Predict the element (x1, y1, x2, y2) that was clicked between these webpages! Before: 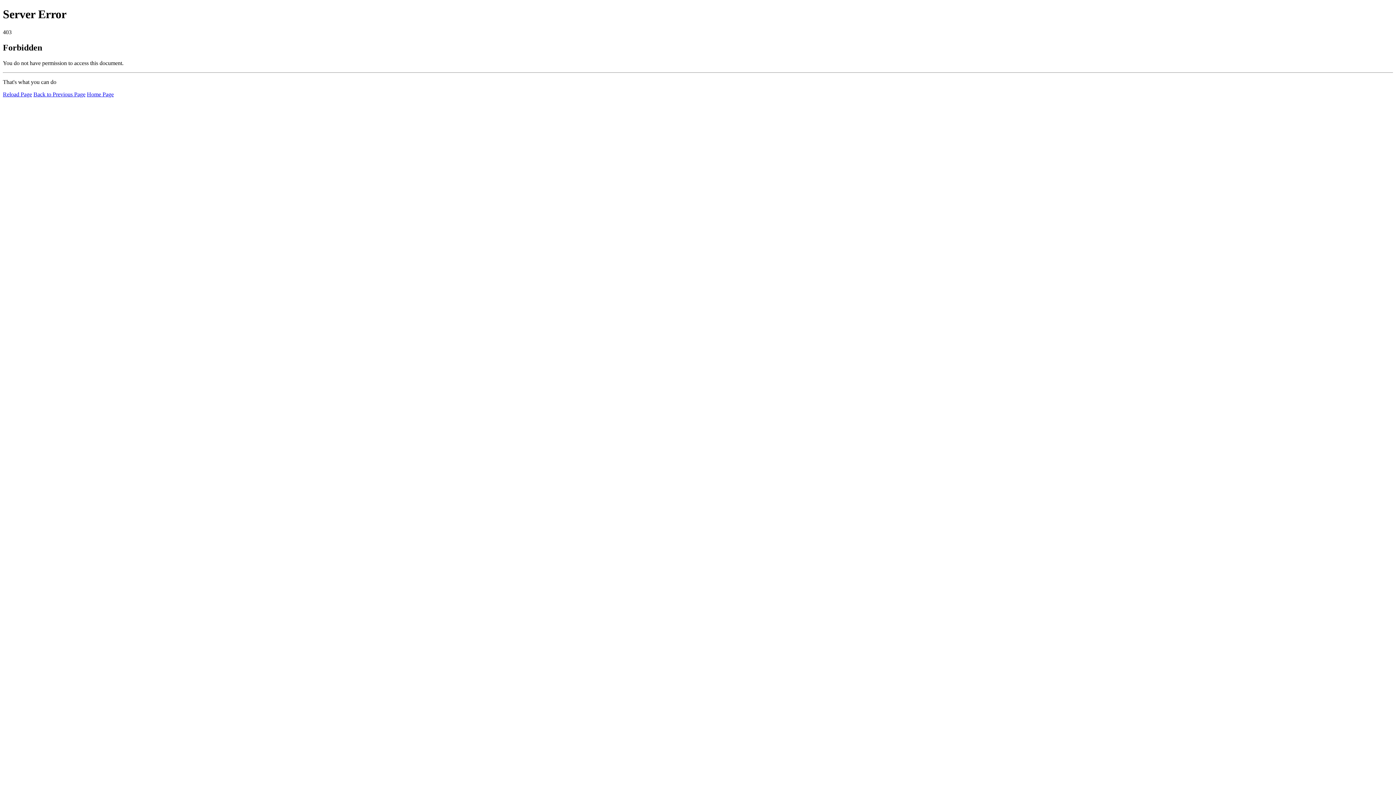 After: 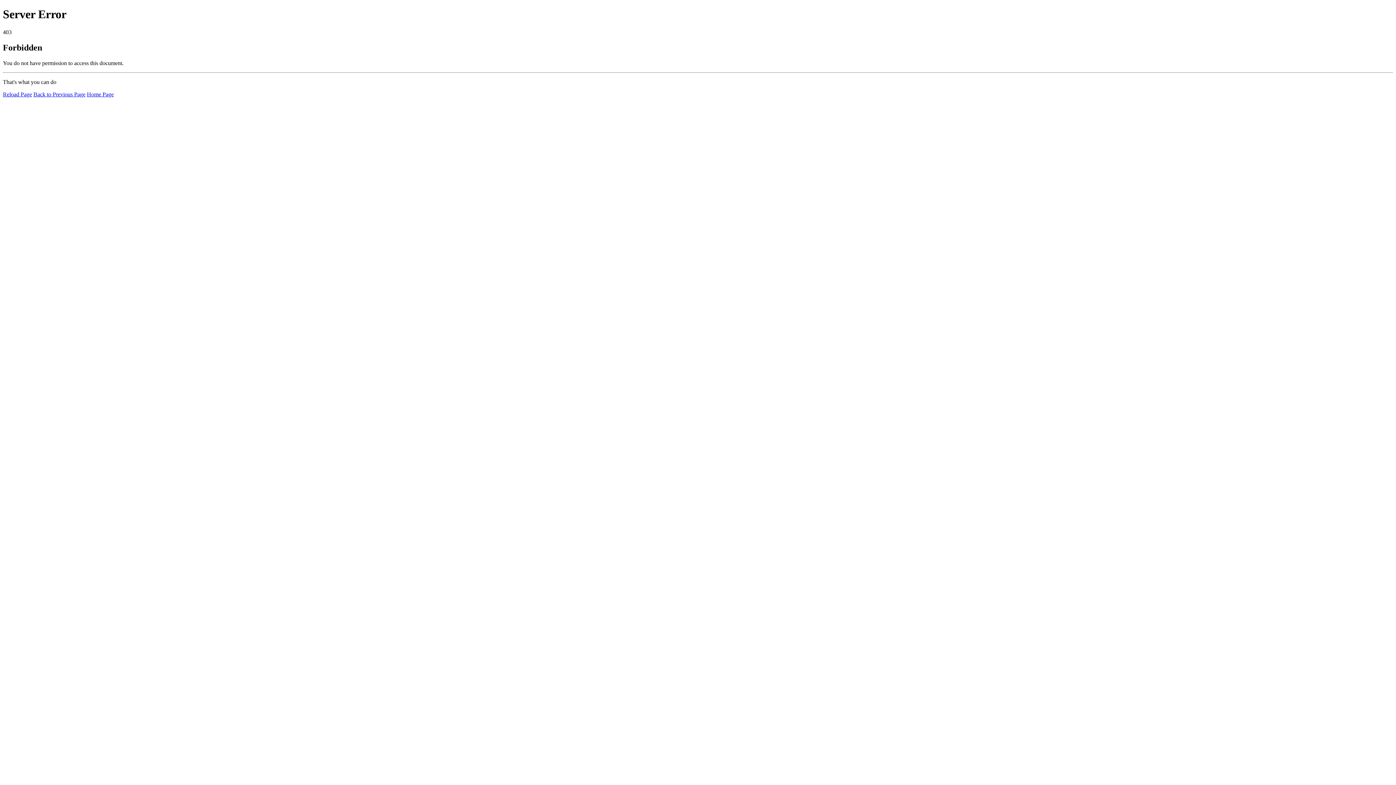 Action: bbox: (2, 91, 32, 97) label: Reload Page